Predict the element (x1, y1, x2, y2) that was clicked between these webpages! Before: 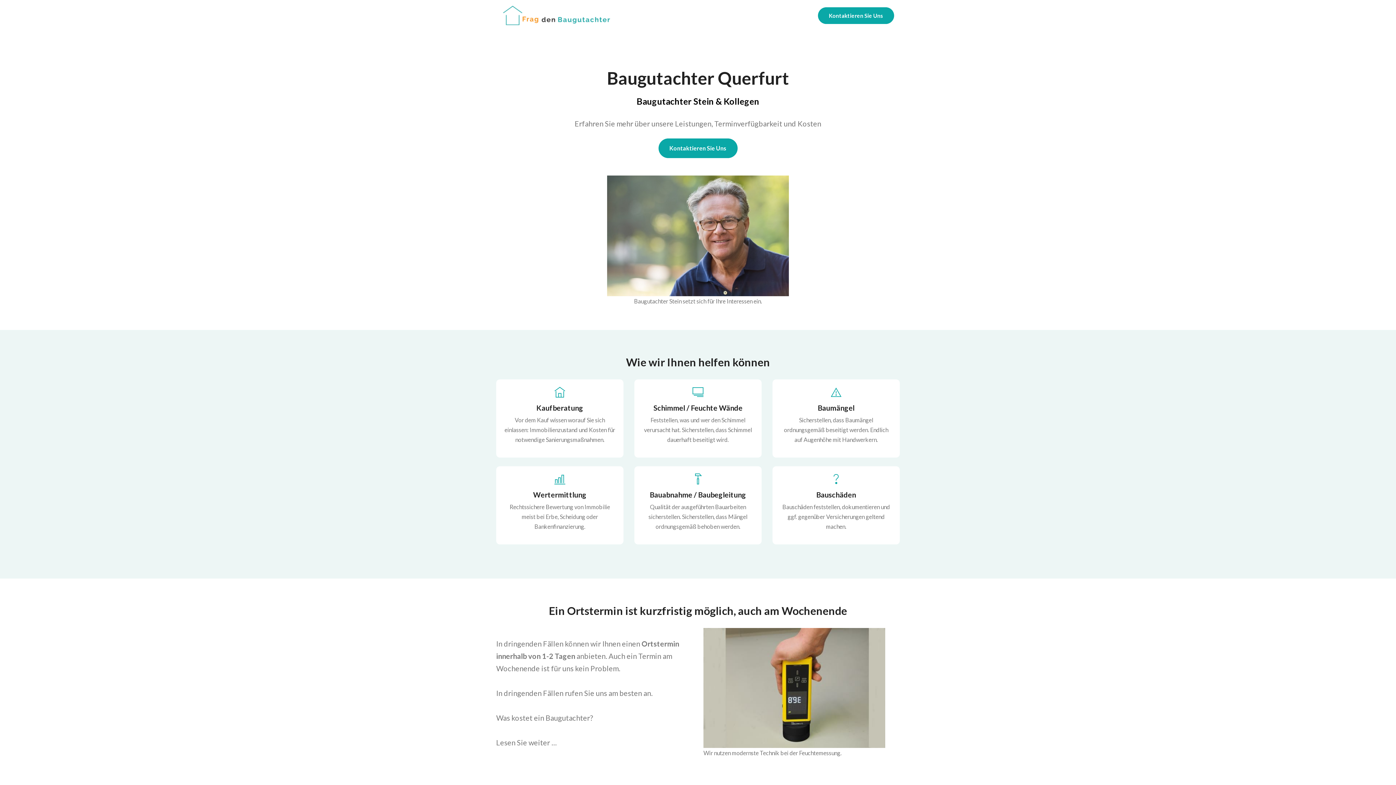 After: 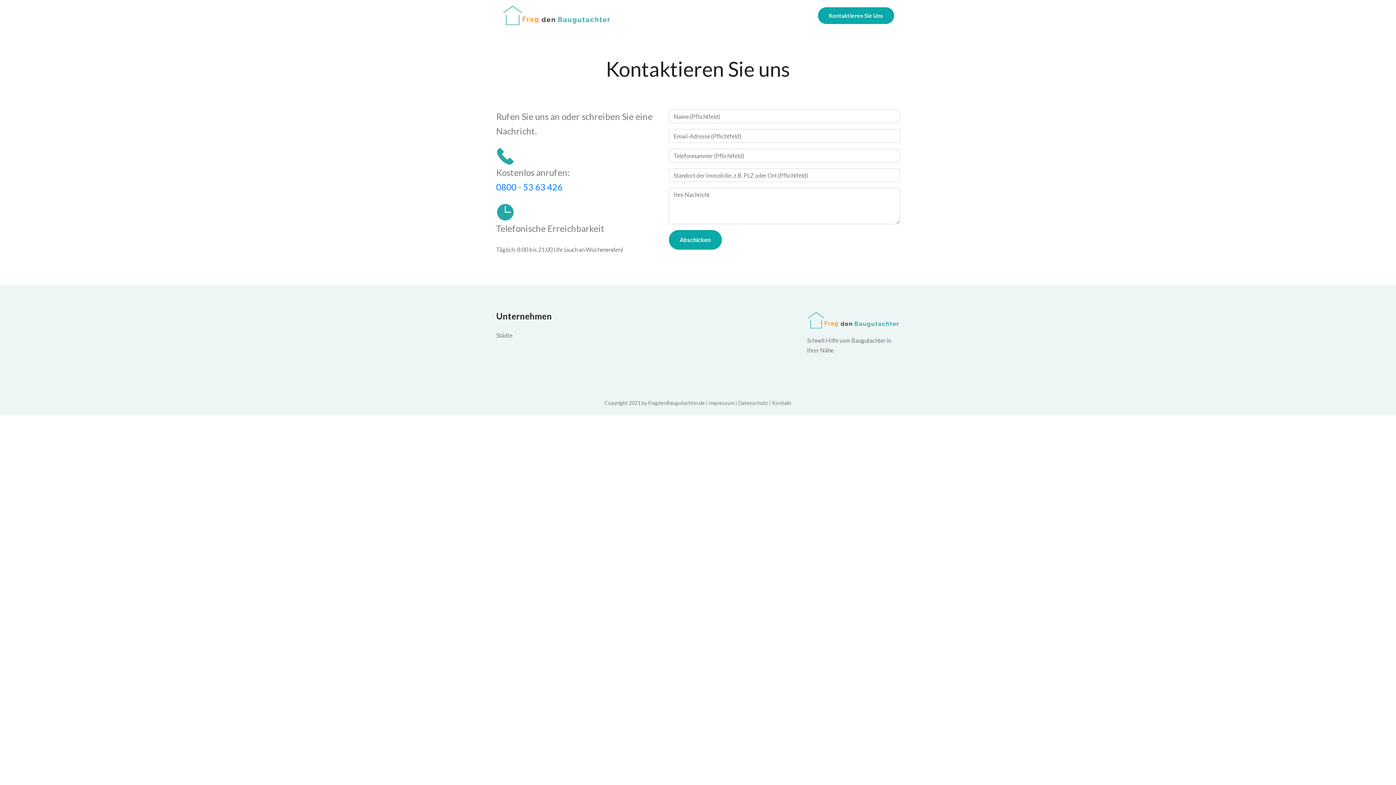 Action: bbox: (818, 7, 894, 24) label: Kontaktieren Sie Uns